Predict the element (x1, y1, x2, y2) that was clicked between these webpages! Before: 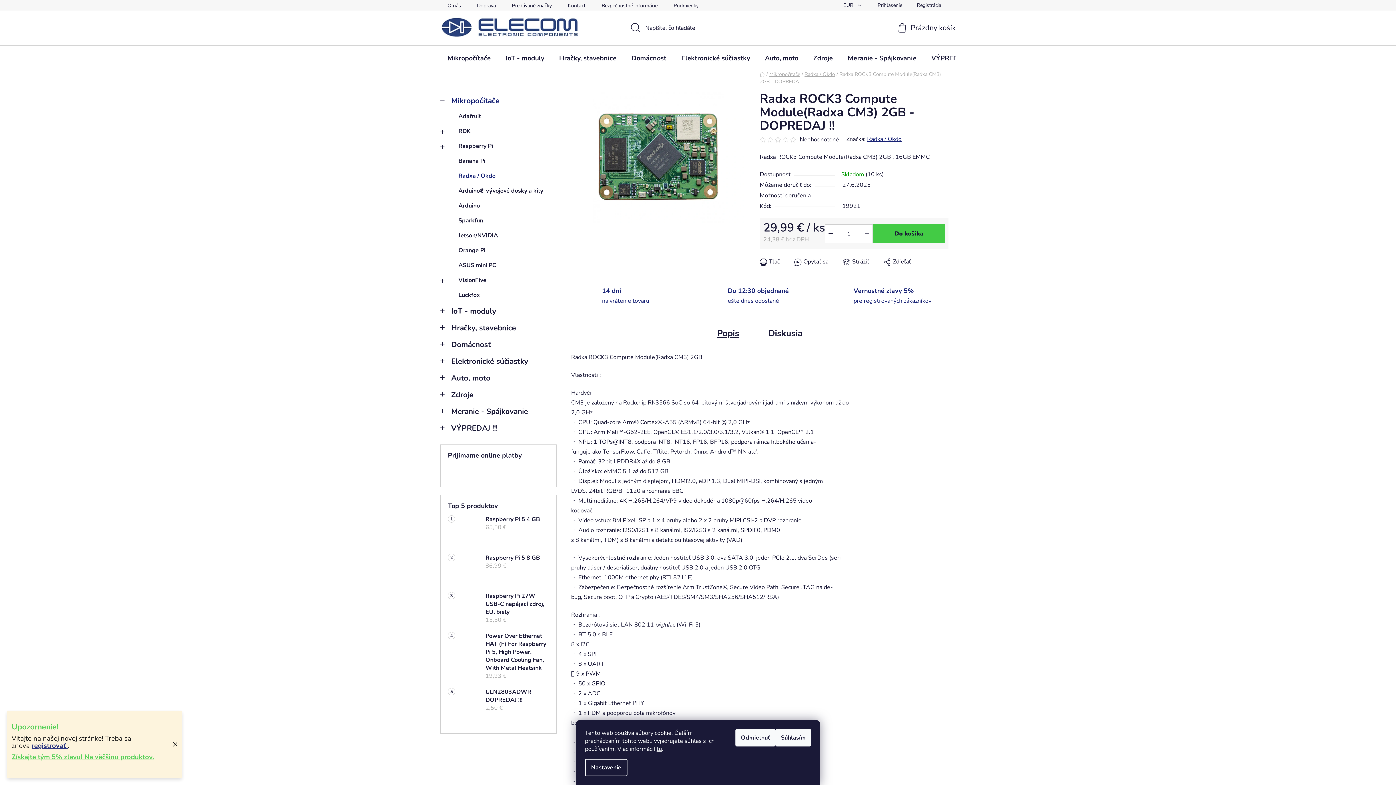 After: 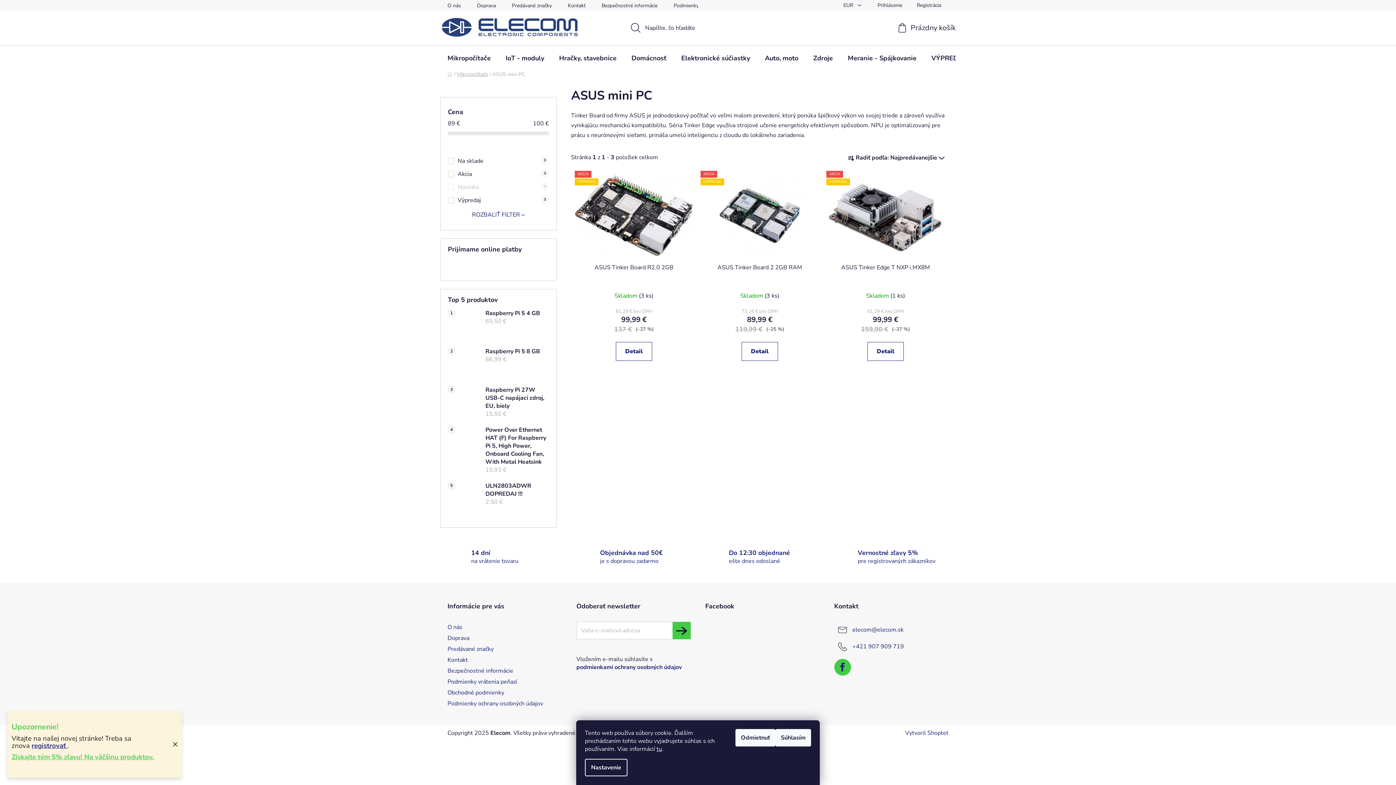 Action: label: ASUS mini PC bbox: (440, 258, 556, 273)